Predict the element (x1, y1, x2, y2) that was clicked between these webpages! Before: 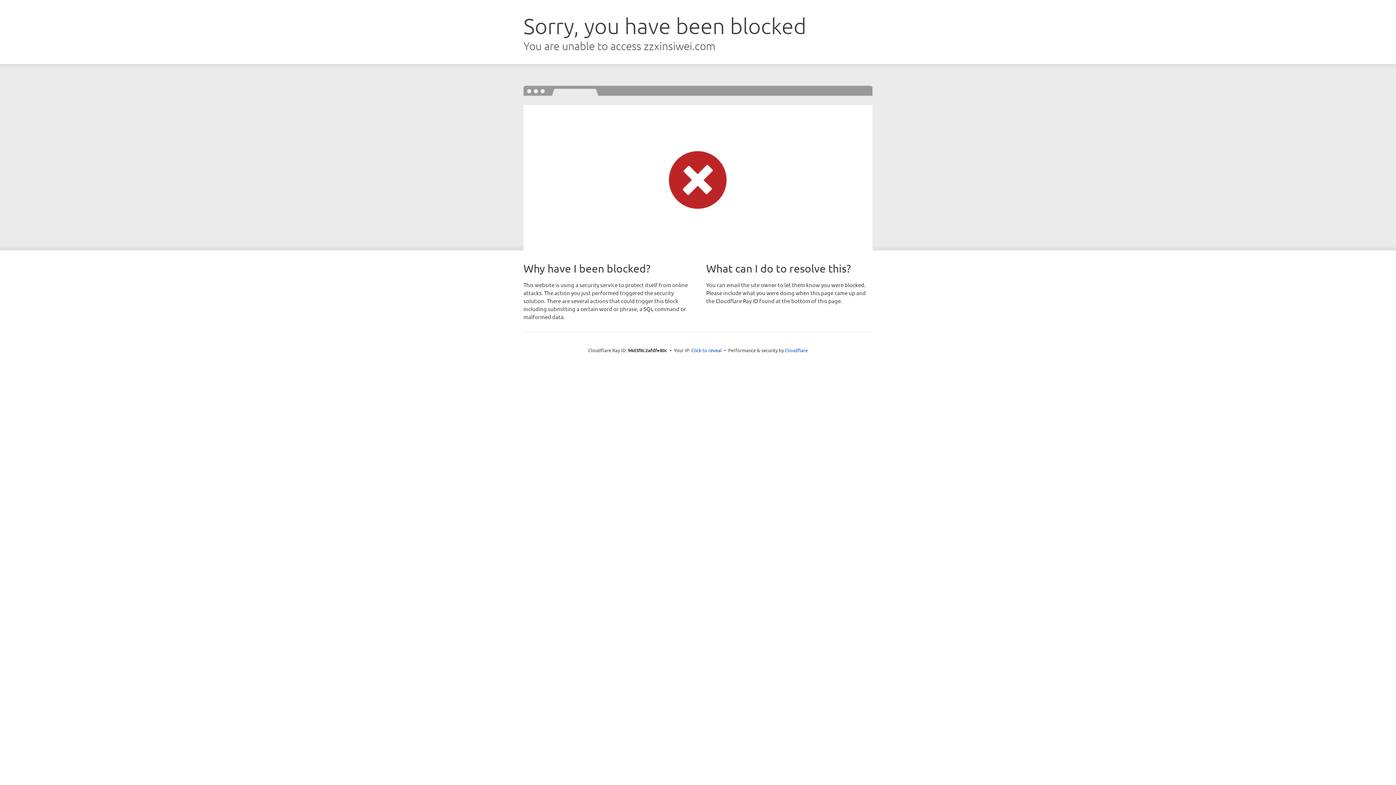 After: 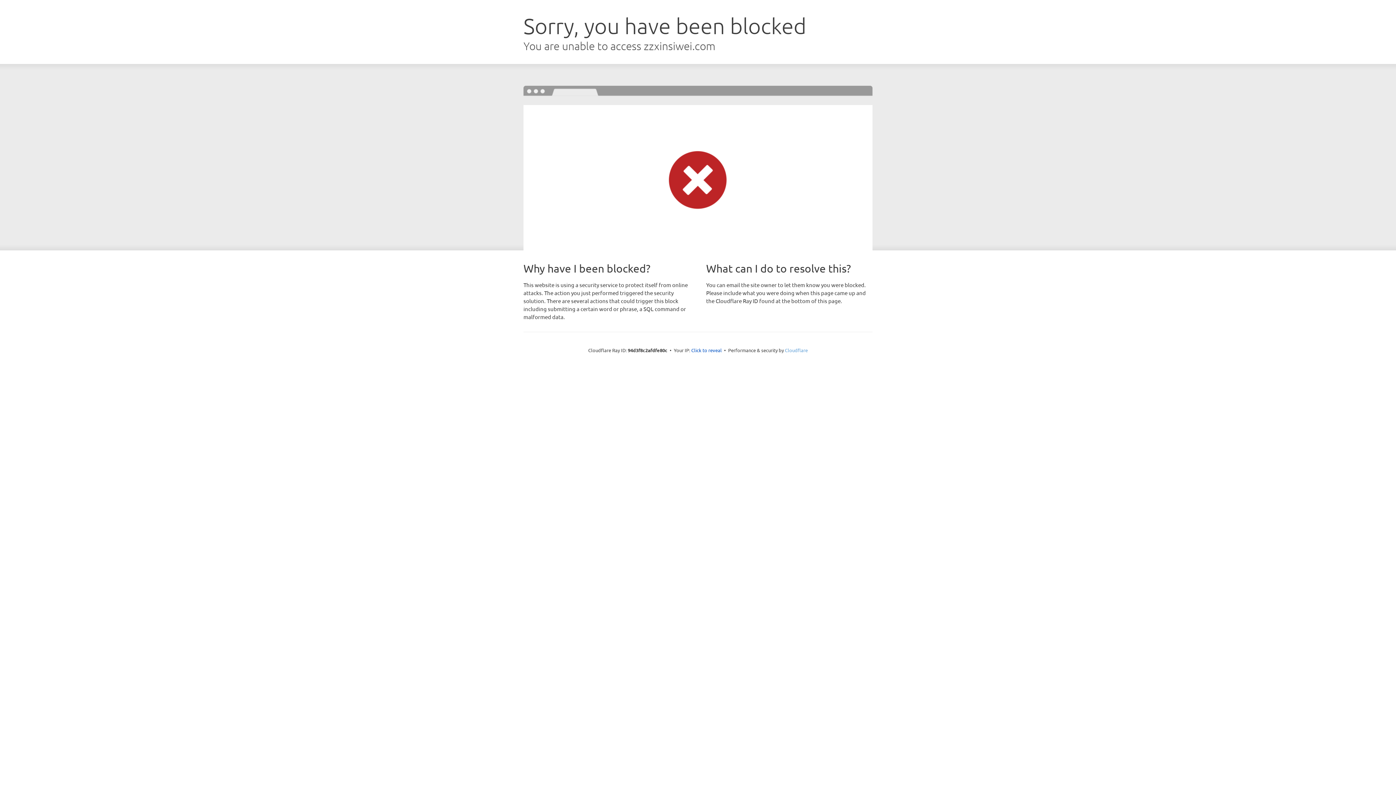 Action: bbox: (785, 347, 808, 353) label: Cloudflare